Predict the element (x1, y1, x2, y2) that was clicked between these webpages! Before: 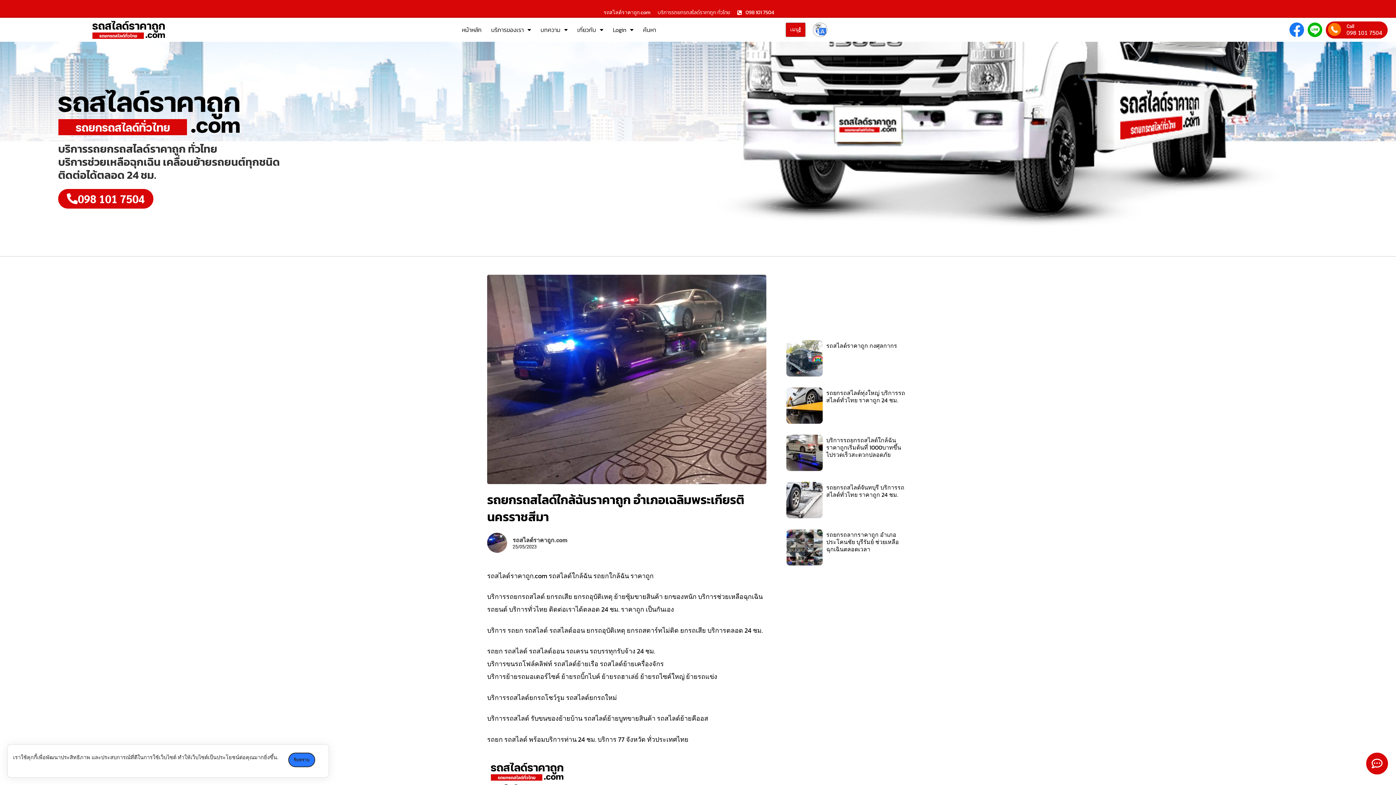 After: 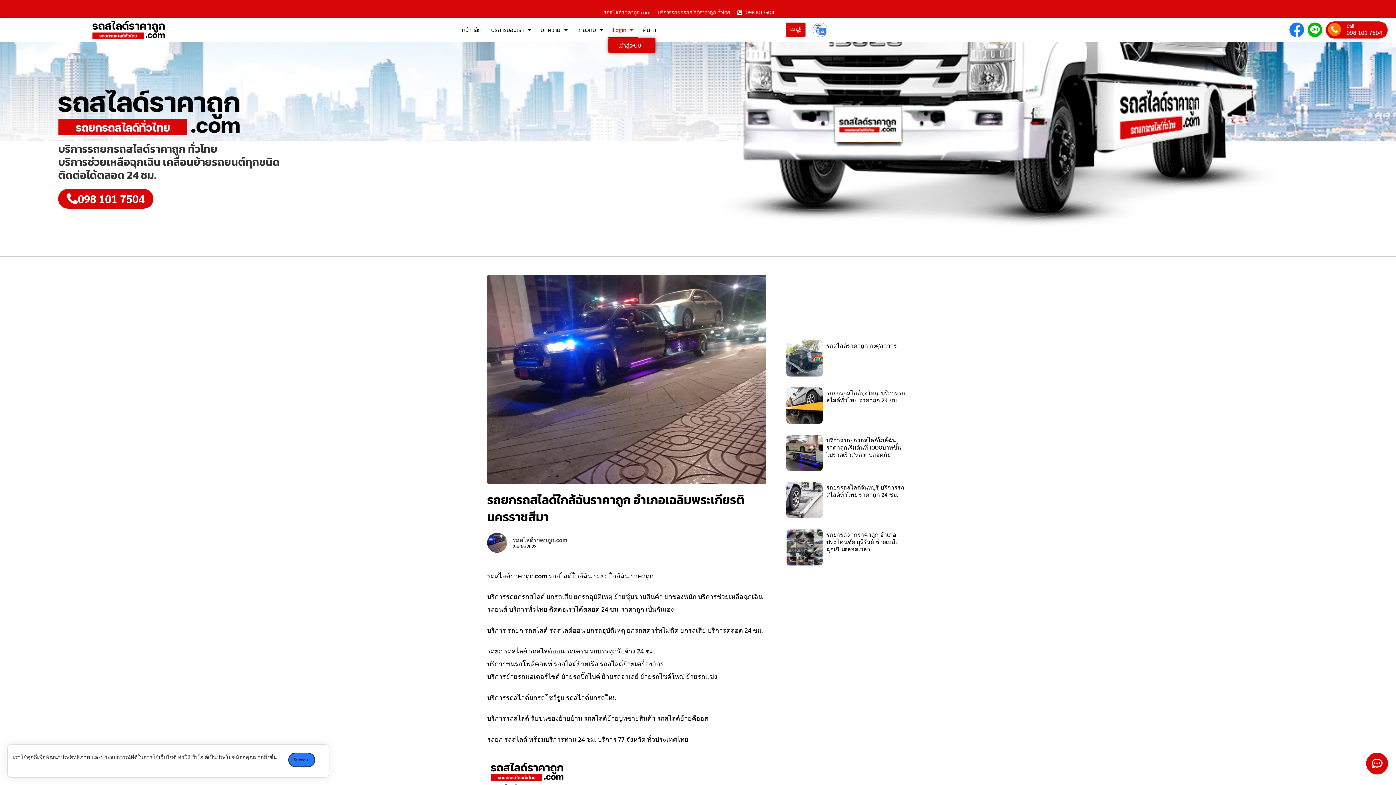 Action: label: Login bbox: (608, 21, 638, 38)